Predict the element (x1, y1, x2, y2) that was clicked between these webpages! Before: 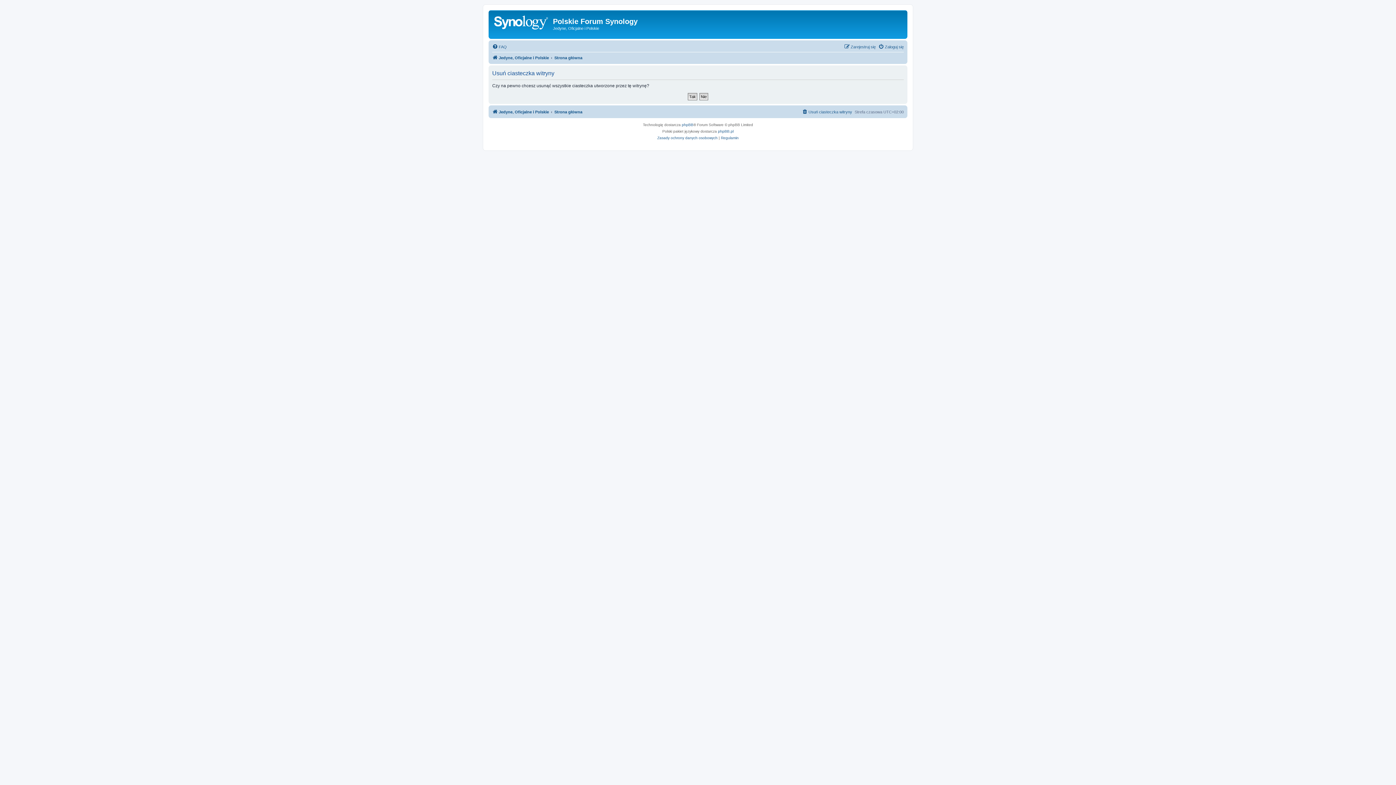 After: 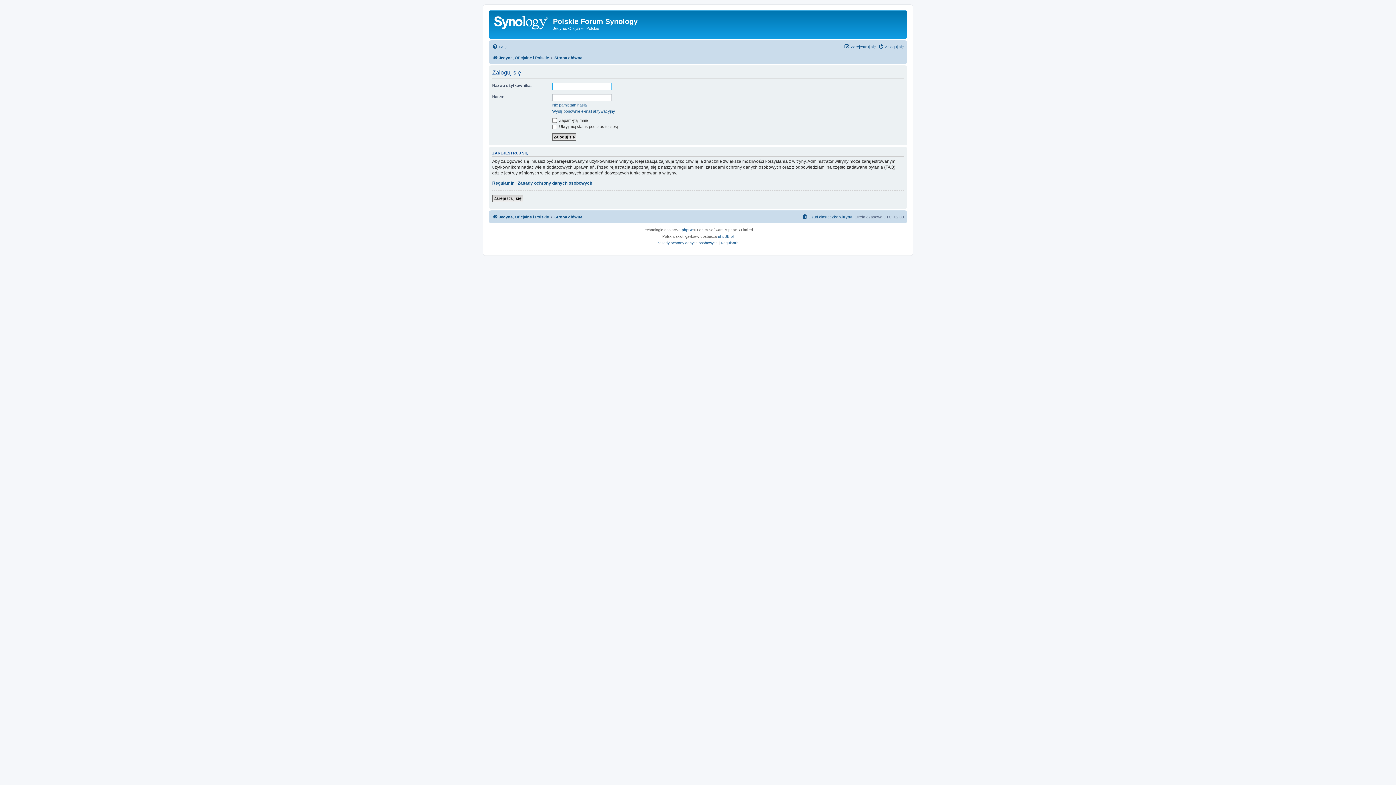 Action: bbox: (878, 42, 904, 51) label: Zaloguj się